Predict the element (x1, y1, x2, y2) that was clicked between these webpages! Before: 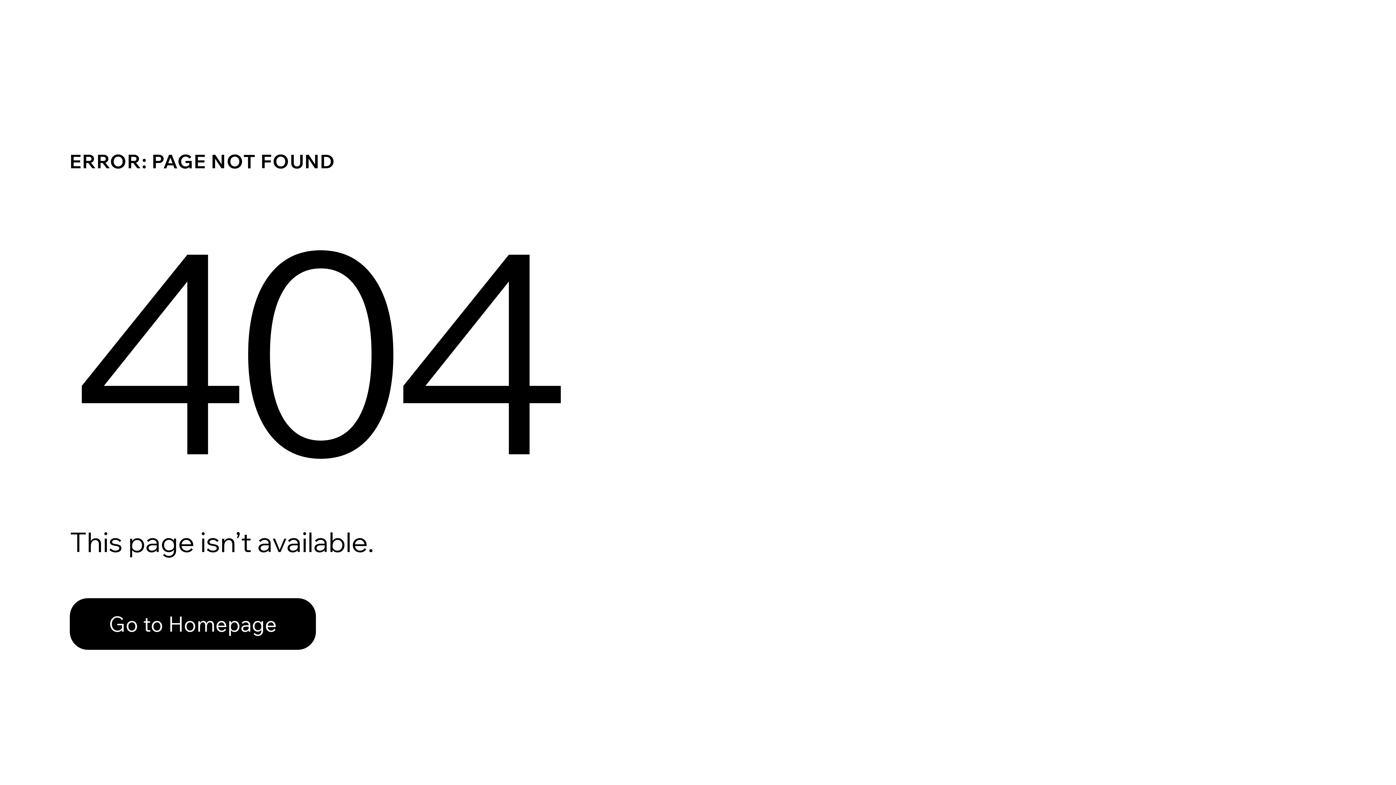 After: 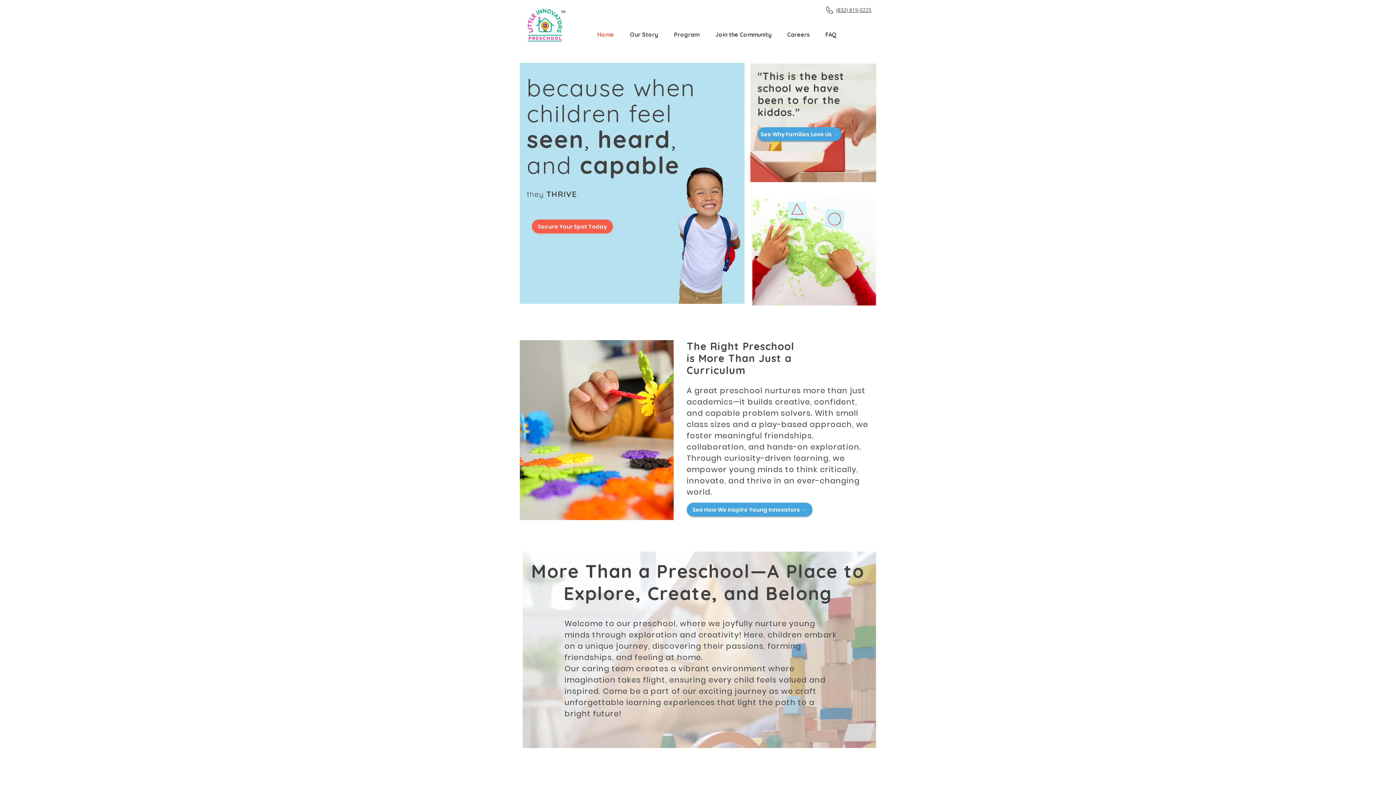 Action: bbox: (69, 582, 768, 659) label: Go to Homepage